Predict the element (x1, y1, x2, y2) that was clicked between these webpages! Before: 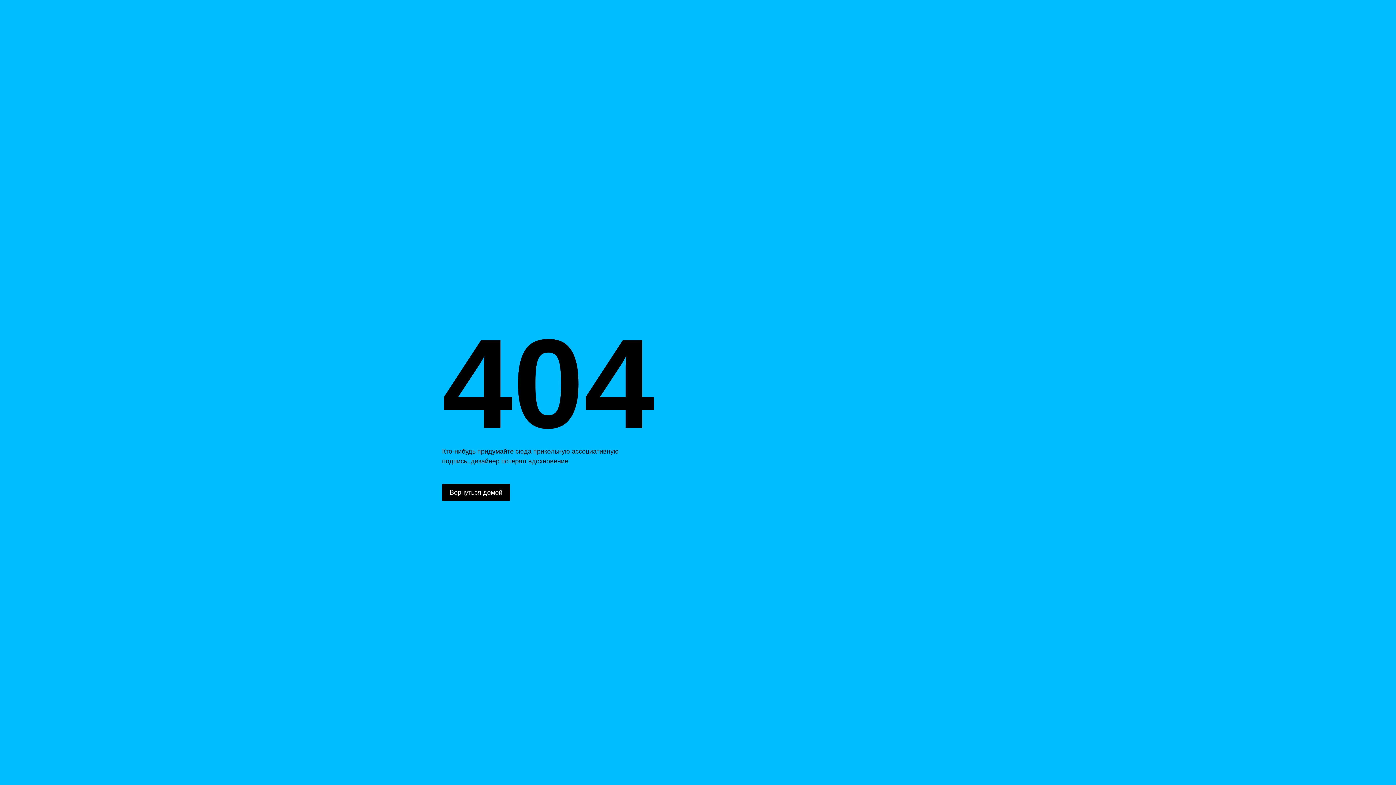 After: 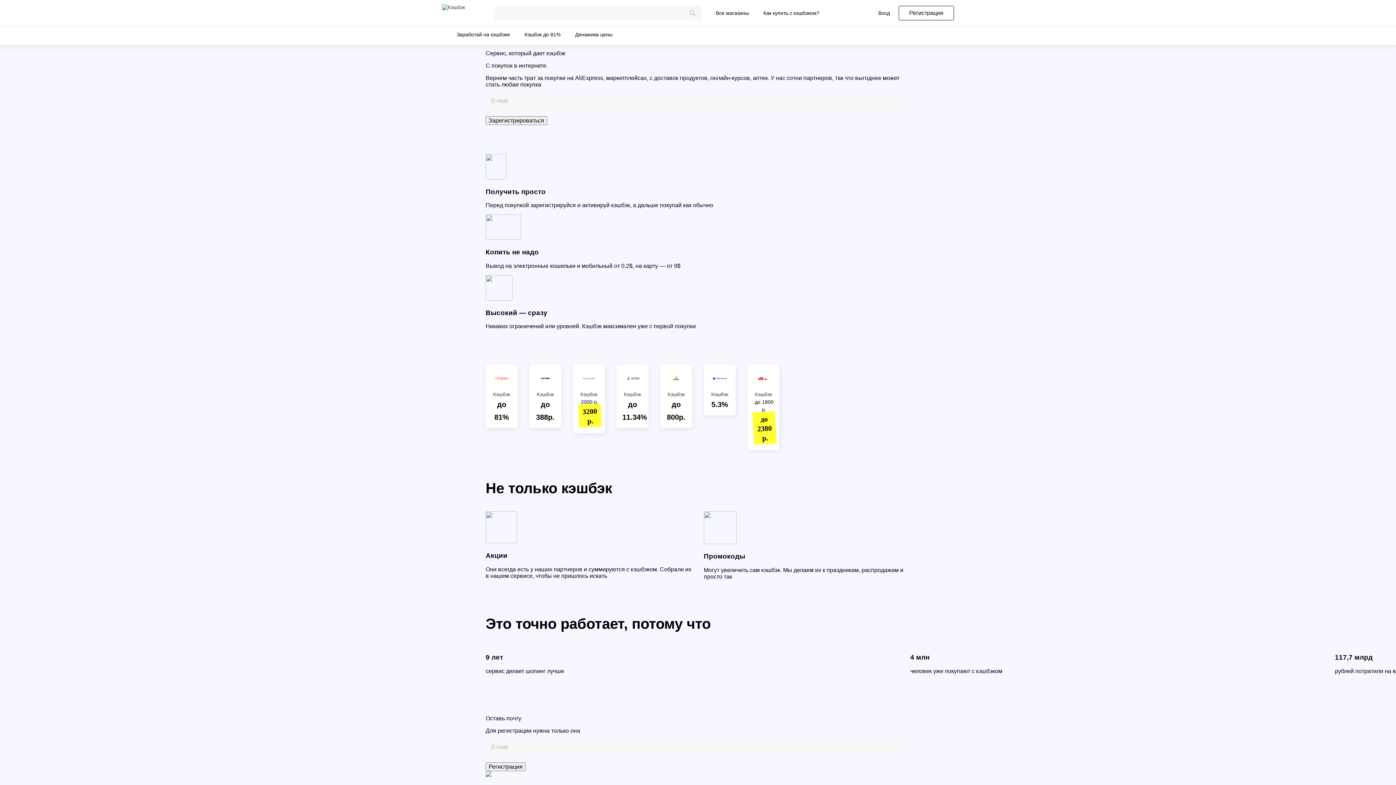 Action: label: Вернуться домой bbox: (442, 484, 510, 501)